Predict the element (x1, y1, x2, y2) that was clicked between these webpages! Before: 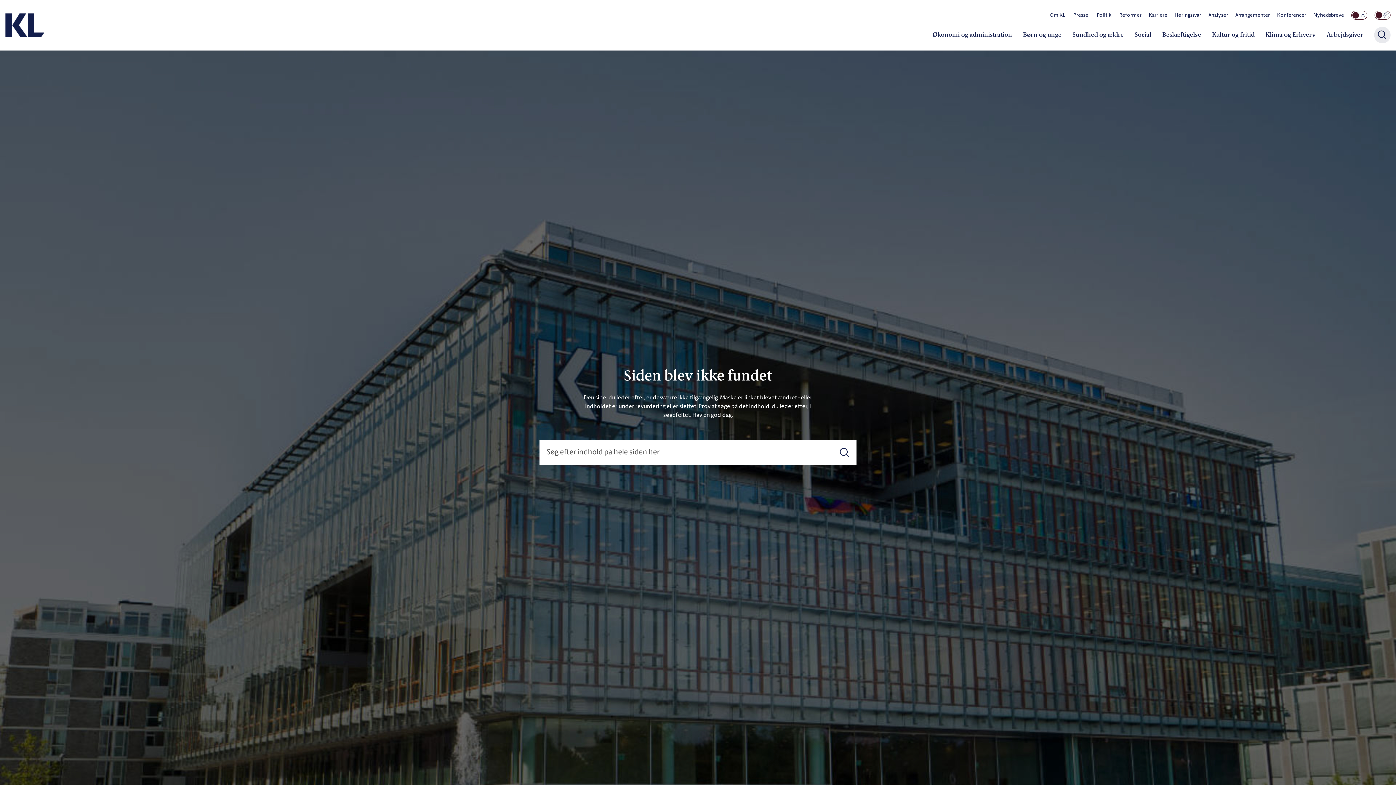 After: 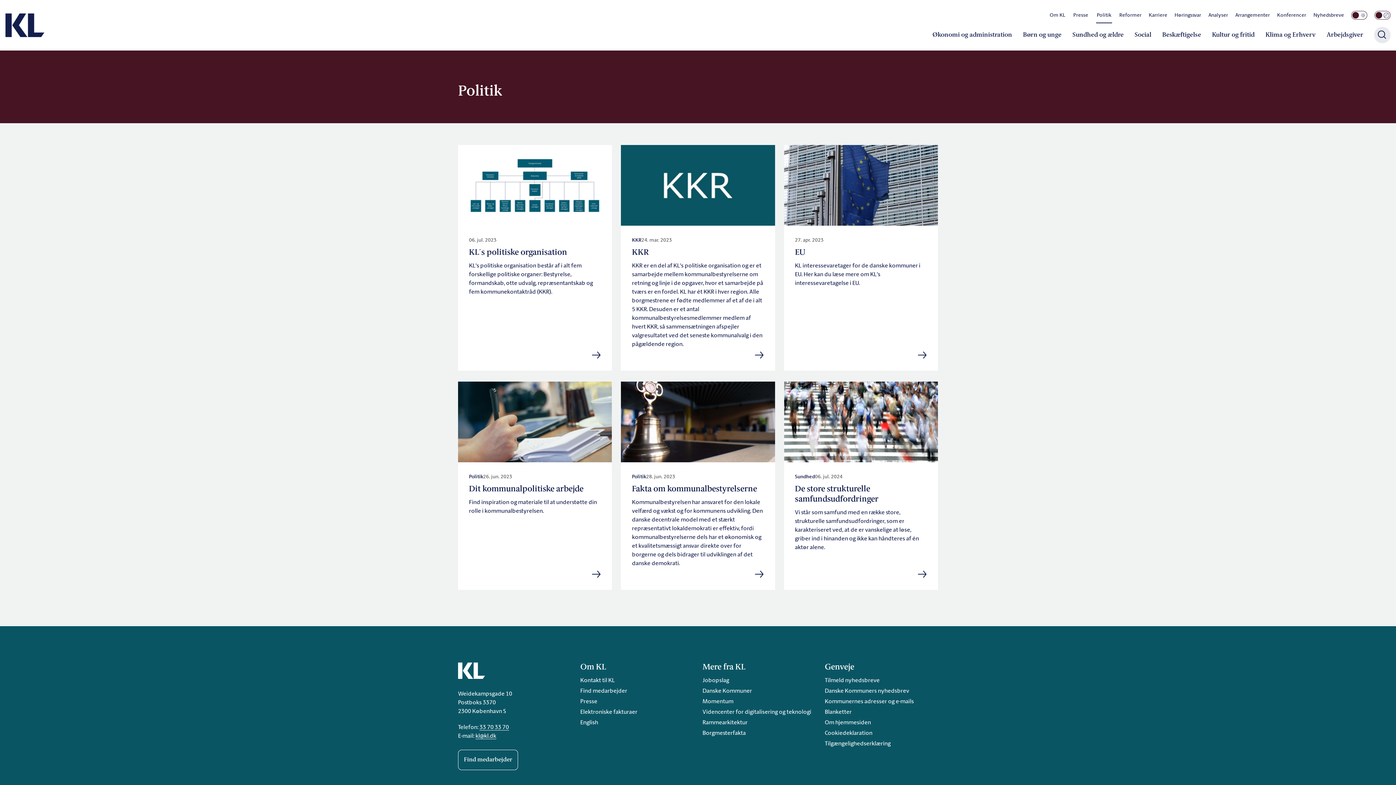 Action: label: Politik bbox: (1096, 7, 1112, 23)